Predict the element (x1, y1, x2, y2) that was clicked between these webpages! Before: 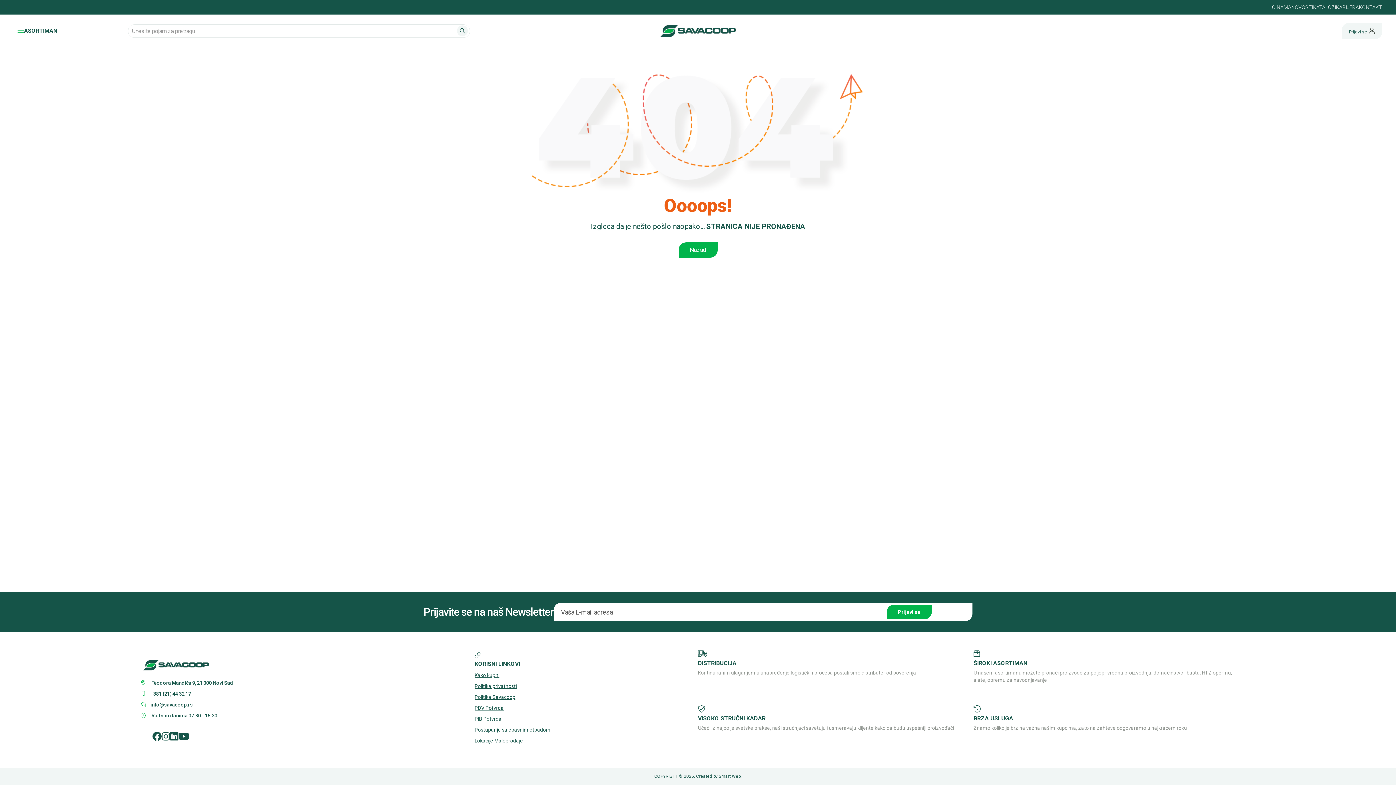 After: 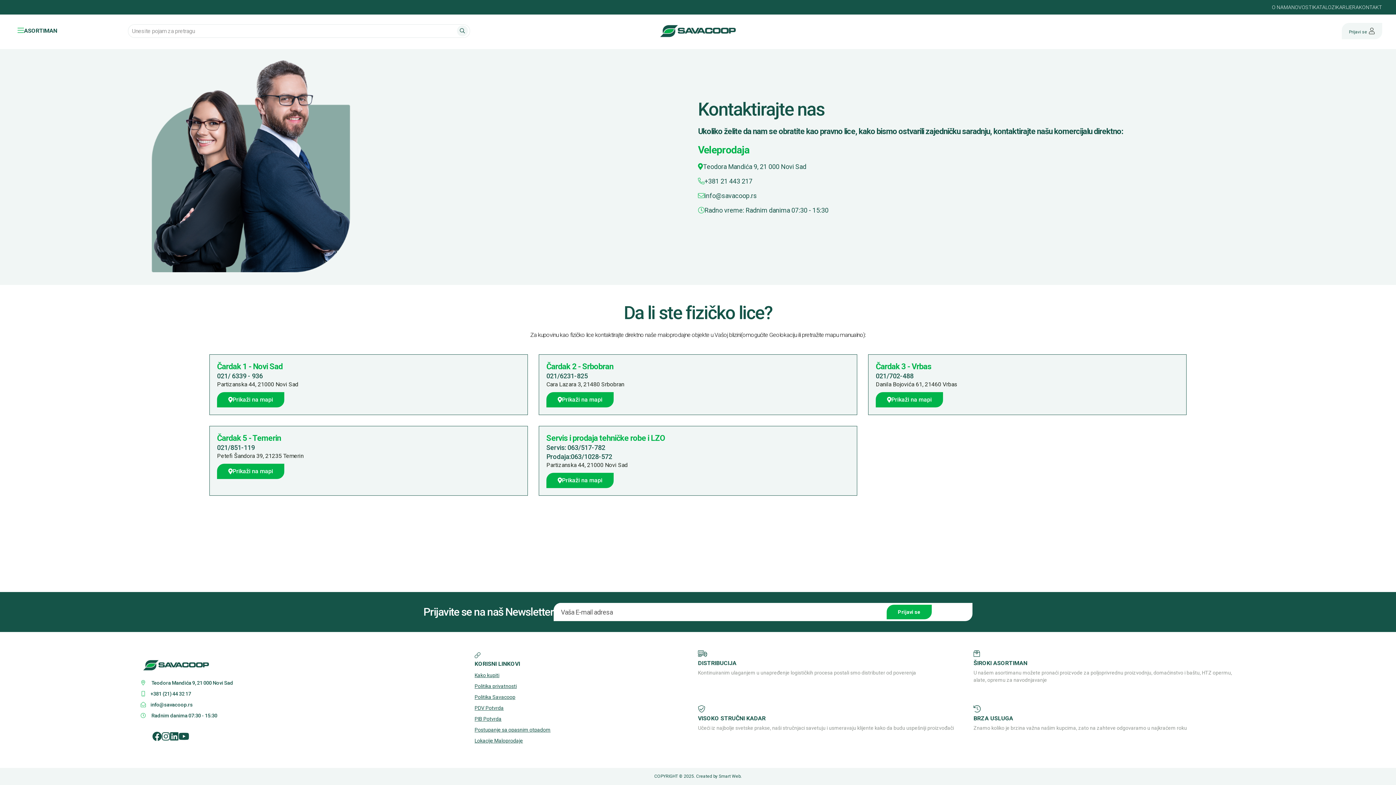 Action: bbox: (1359, 4, 1382, 10) label: KONTAKT